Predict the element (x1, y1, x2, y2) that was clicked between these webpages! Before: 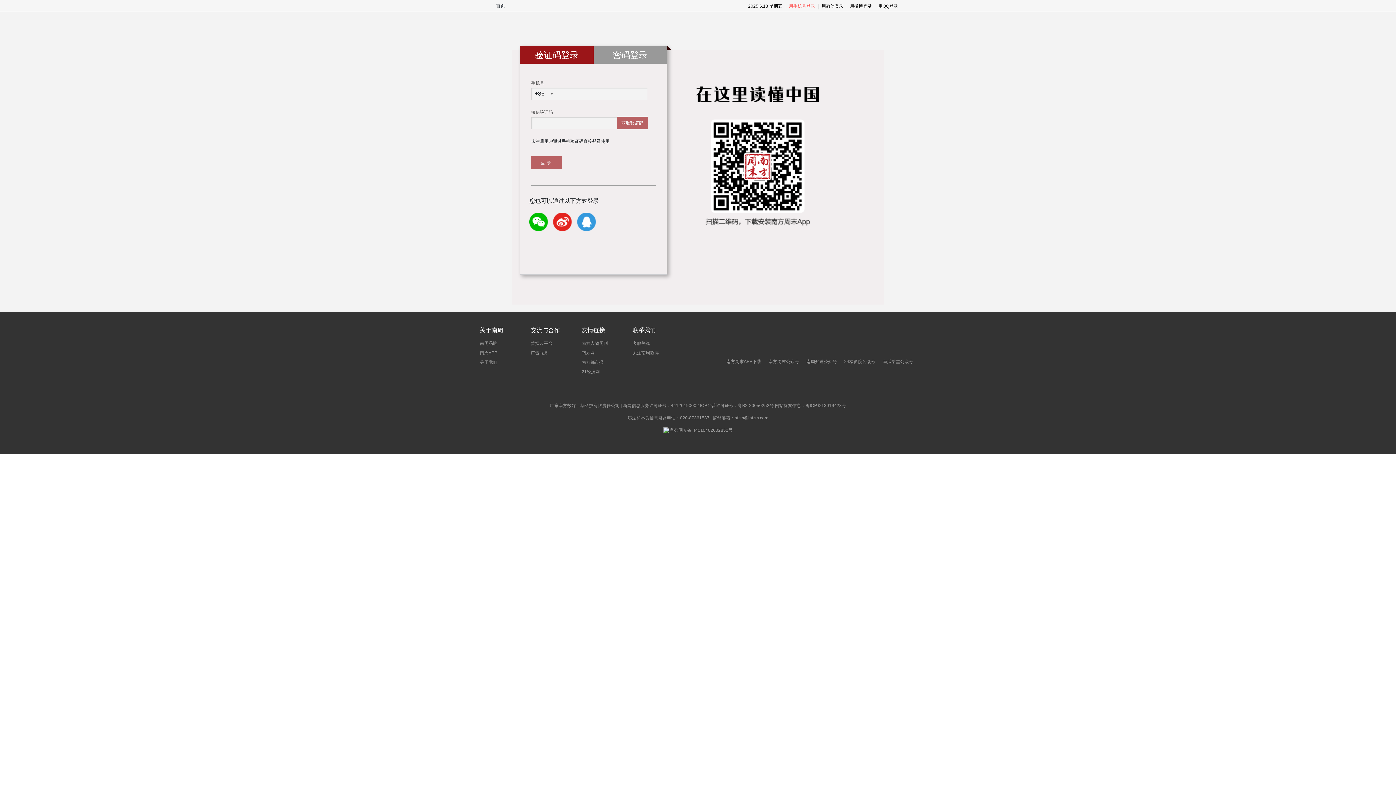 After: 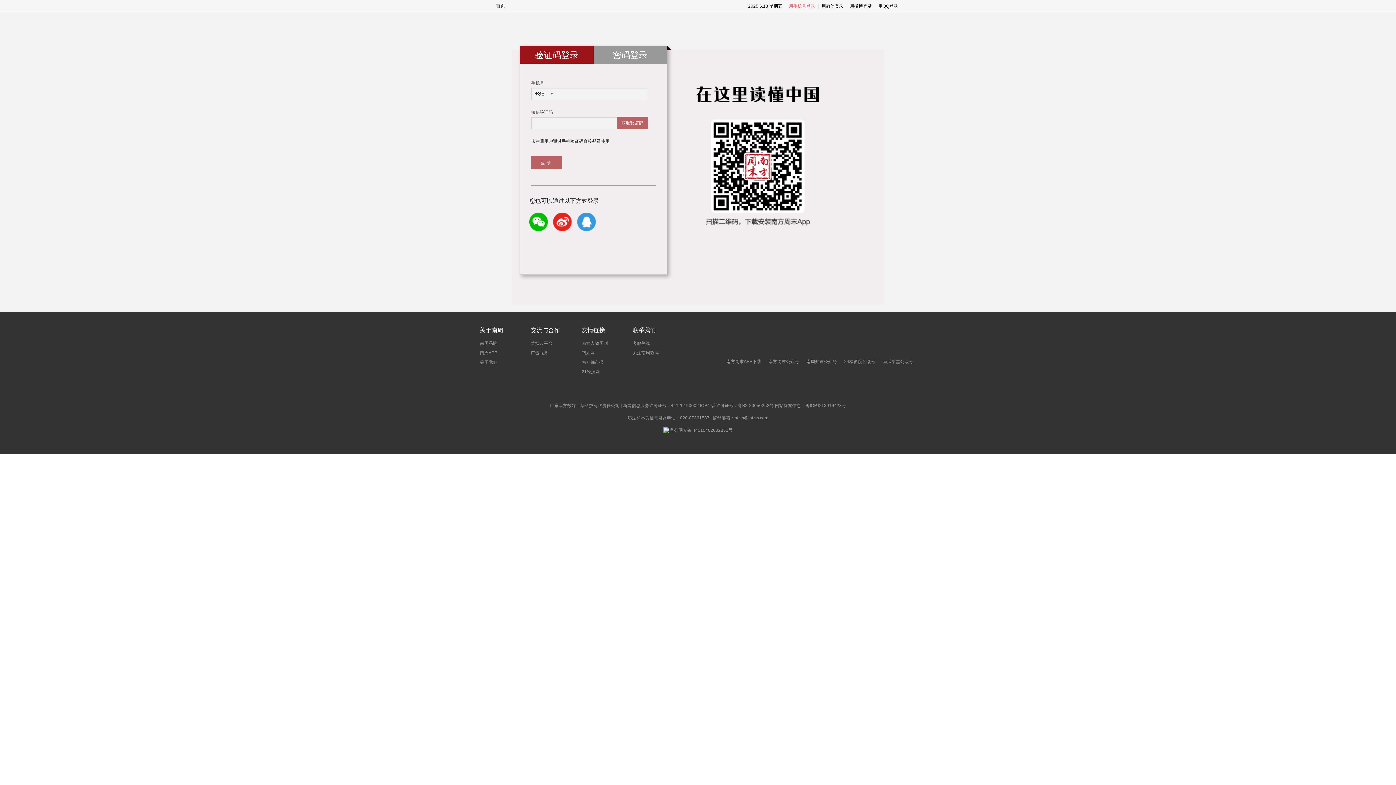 Action: bbox: (632, 350, 658, 355) label: 关注南周微博